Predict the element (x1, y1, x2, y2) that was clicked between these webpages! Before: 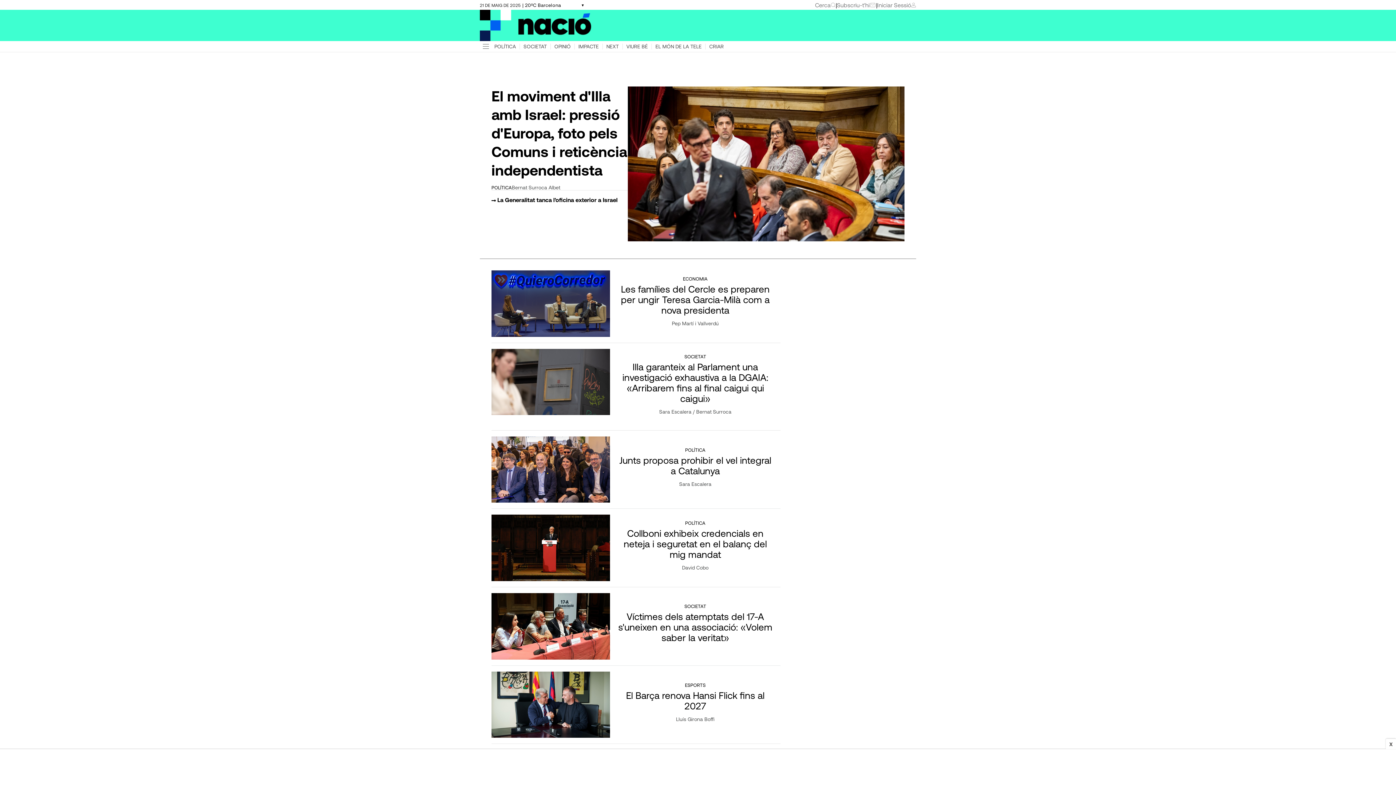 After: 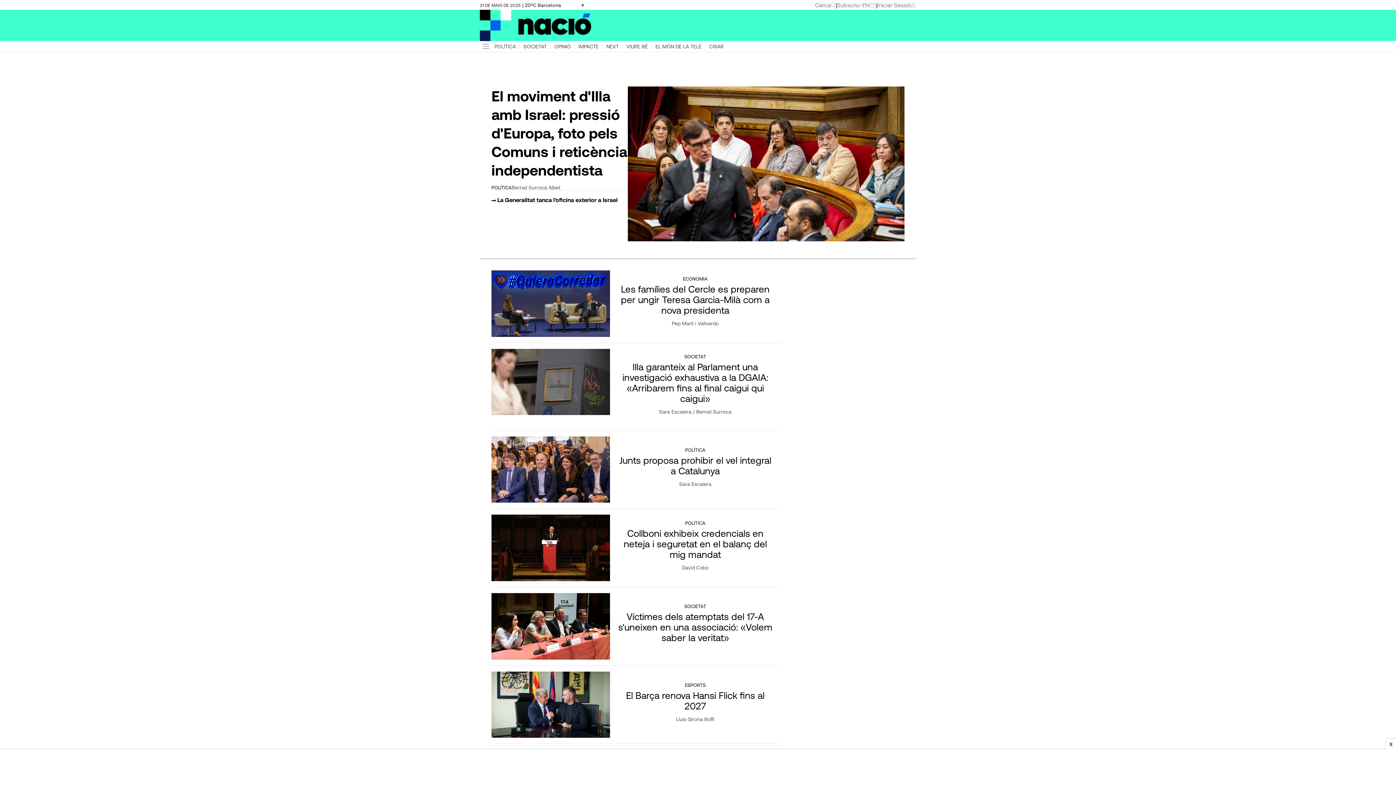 Action: bbox: (480, 9, 591, 41)